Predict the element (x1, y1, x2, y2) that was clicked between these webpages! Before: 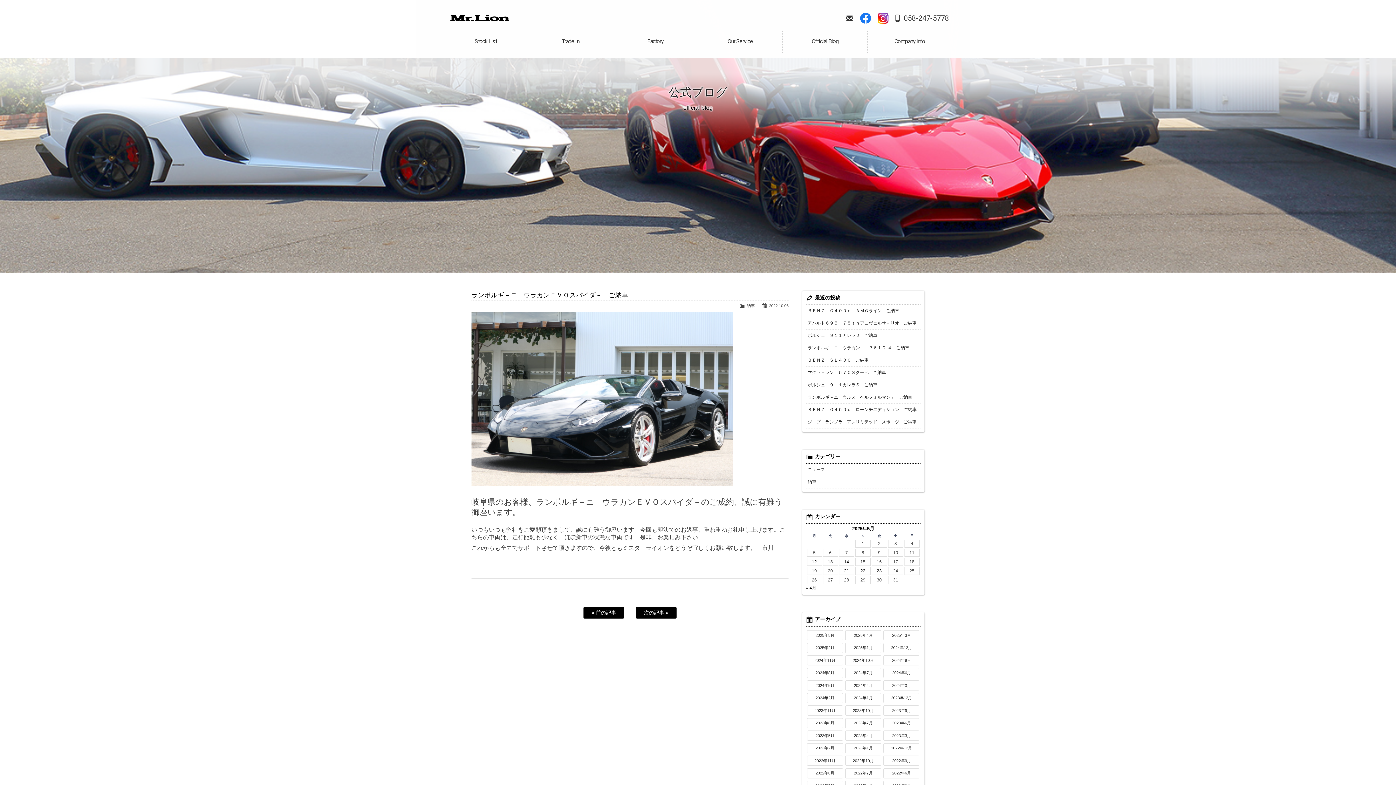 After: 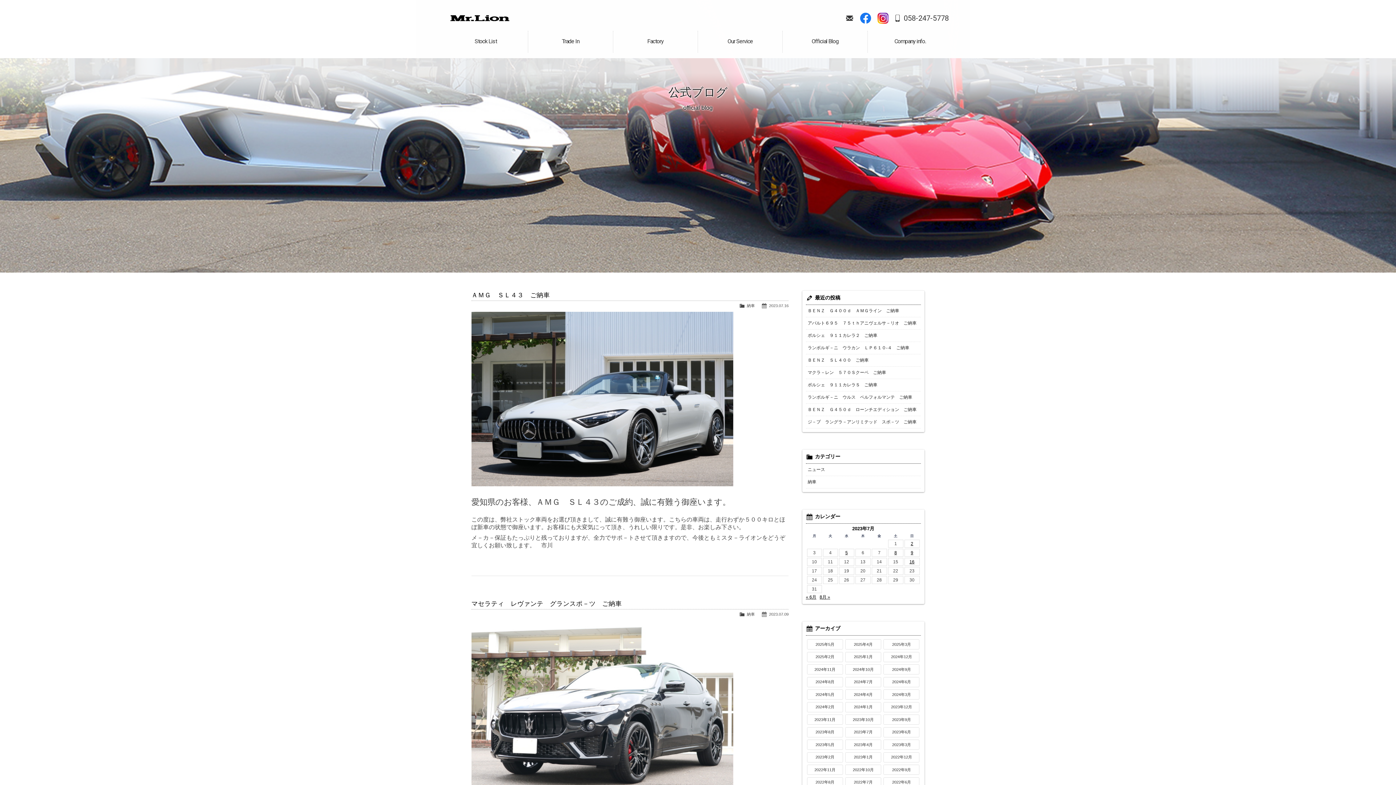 Action: label: 2023年7月 bbox: (845, 718, 881, 728)